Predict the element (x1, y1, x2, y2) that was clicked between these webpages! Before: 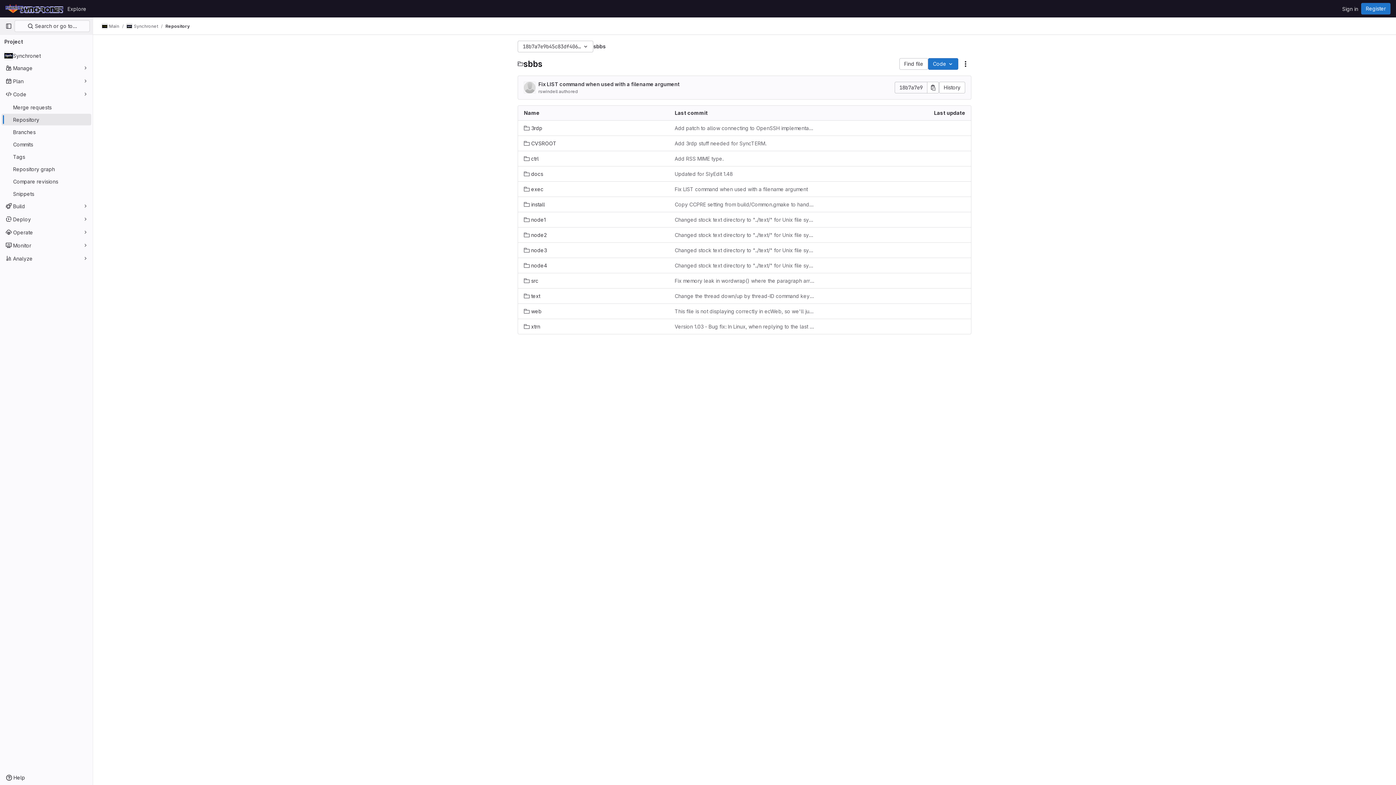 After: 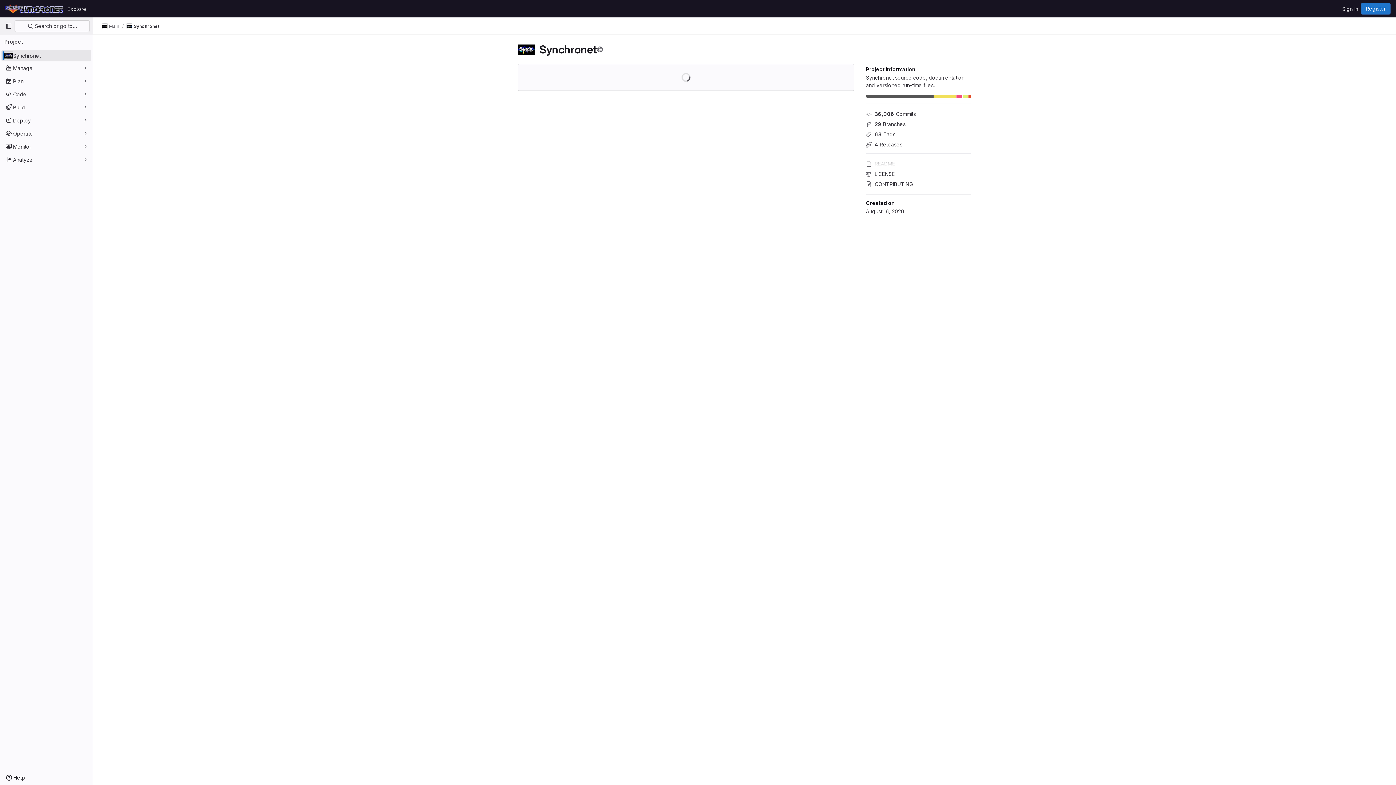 Action: bbox: (4, 2, 64, 14) label: Homepage